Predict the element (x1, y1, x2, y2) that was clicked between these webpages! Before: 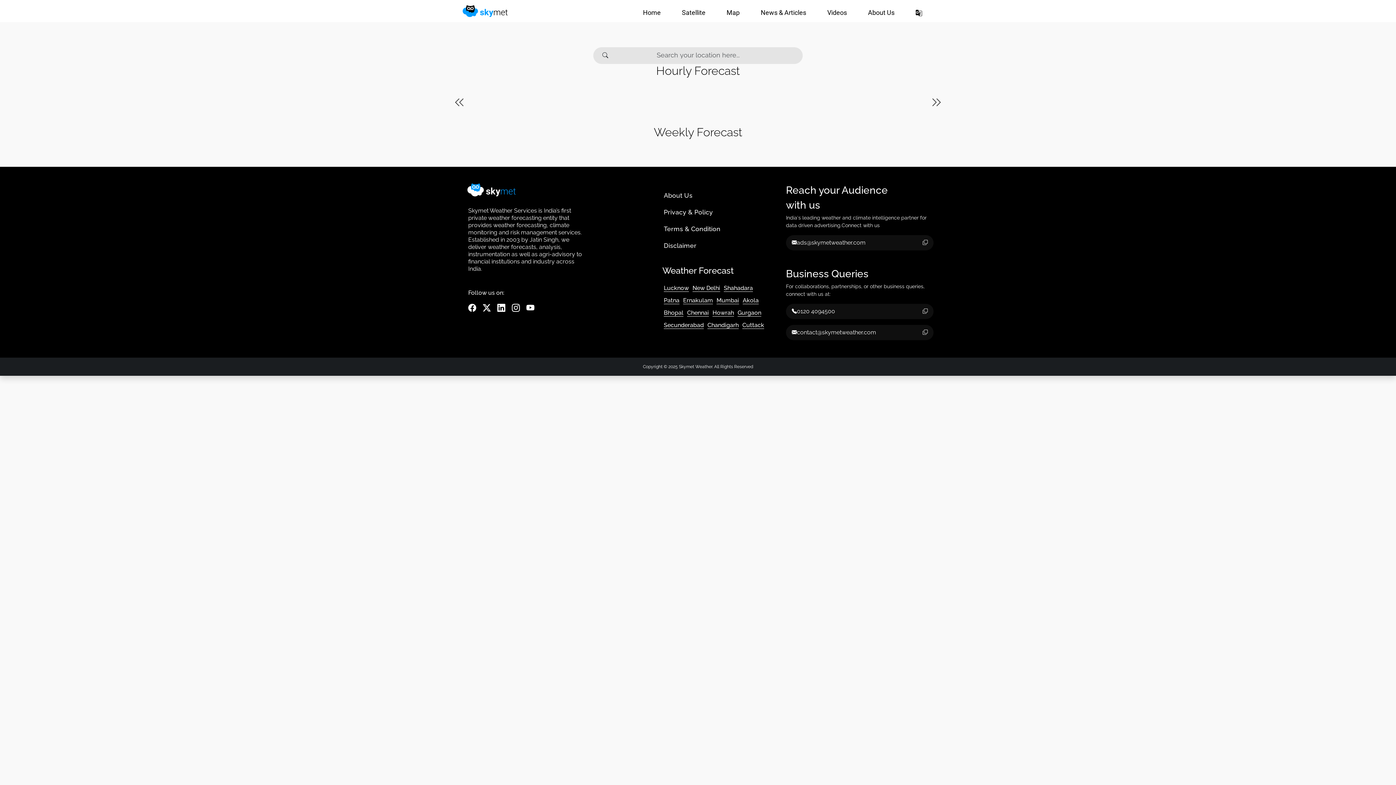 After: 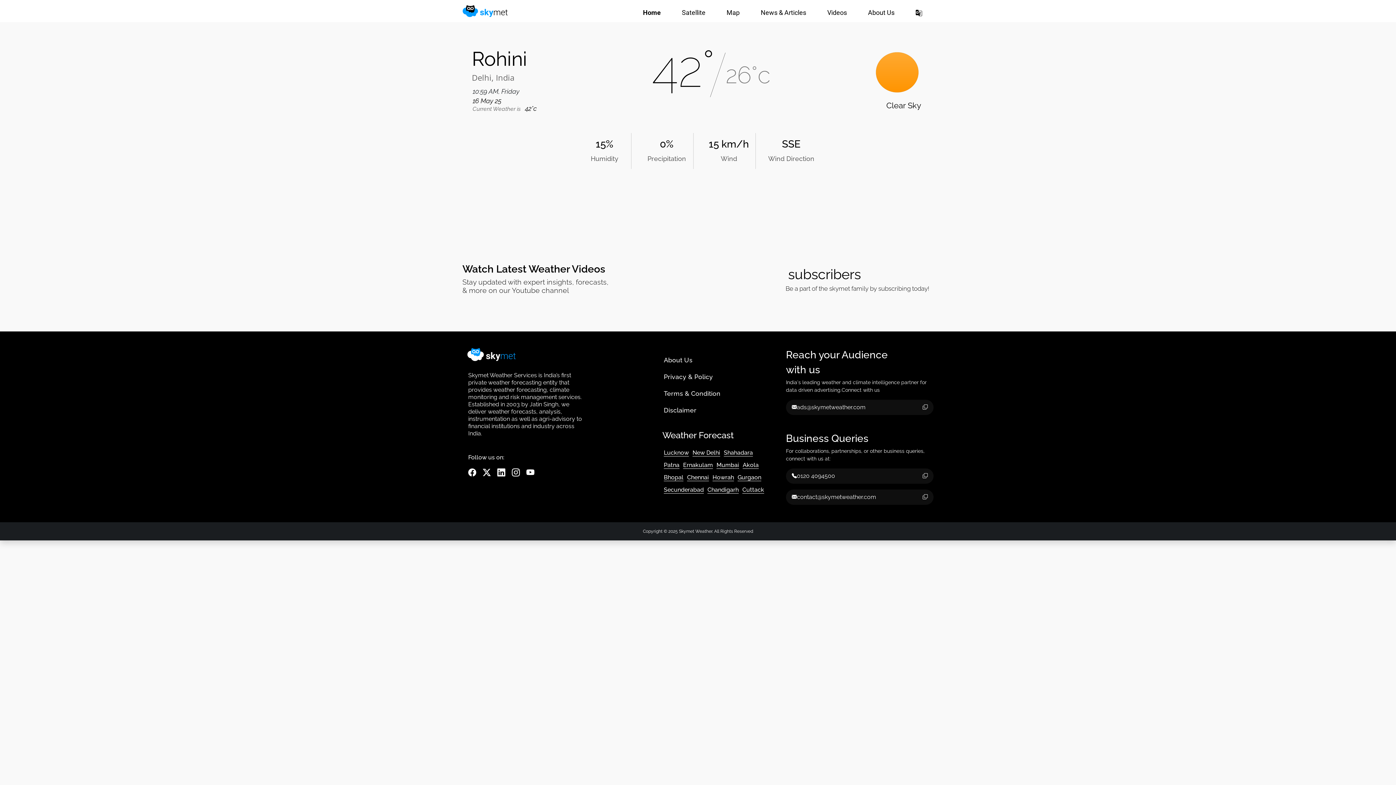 Action: bbox: (462, 183, 520, 195)